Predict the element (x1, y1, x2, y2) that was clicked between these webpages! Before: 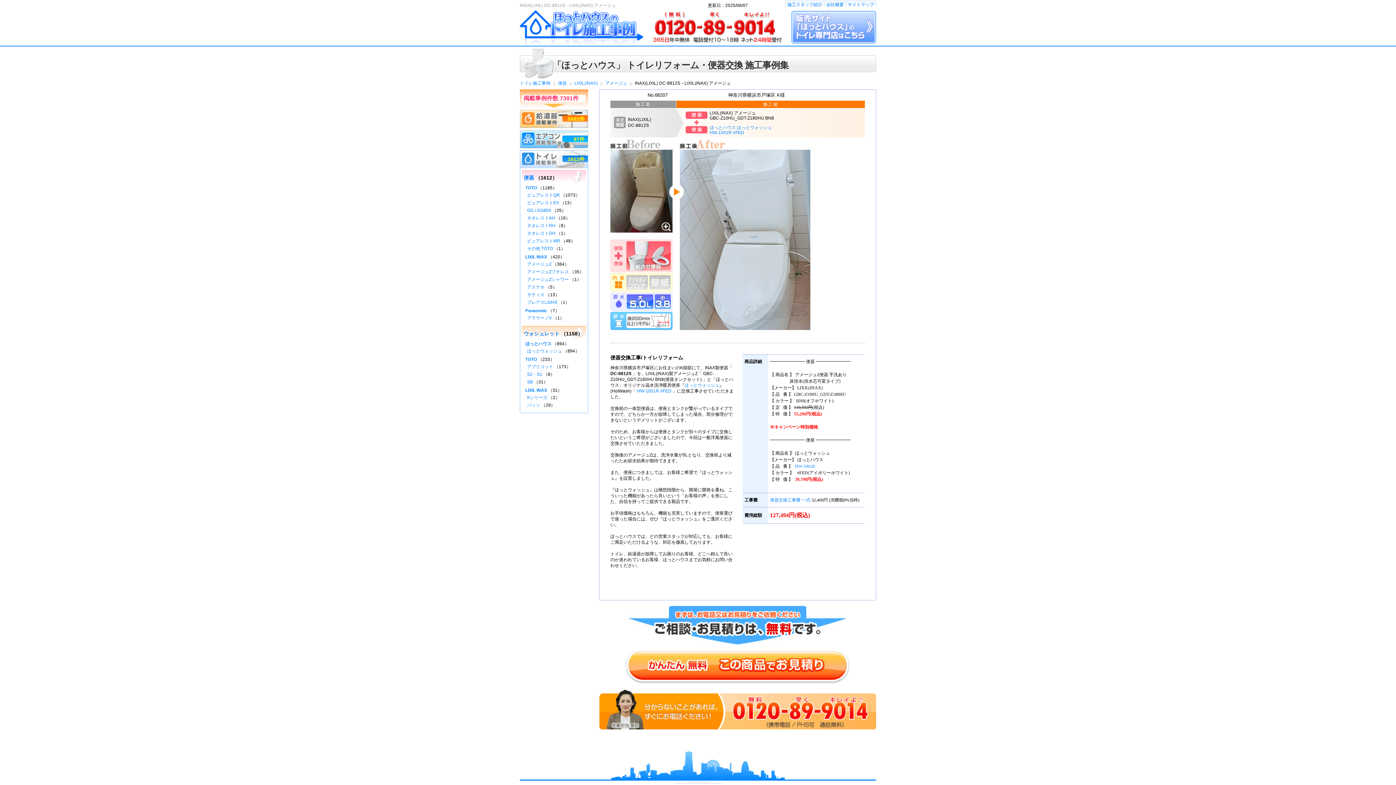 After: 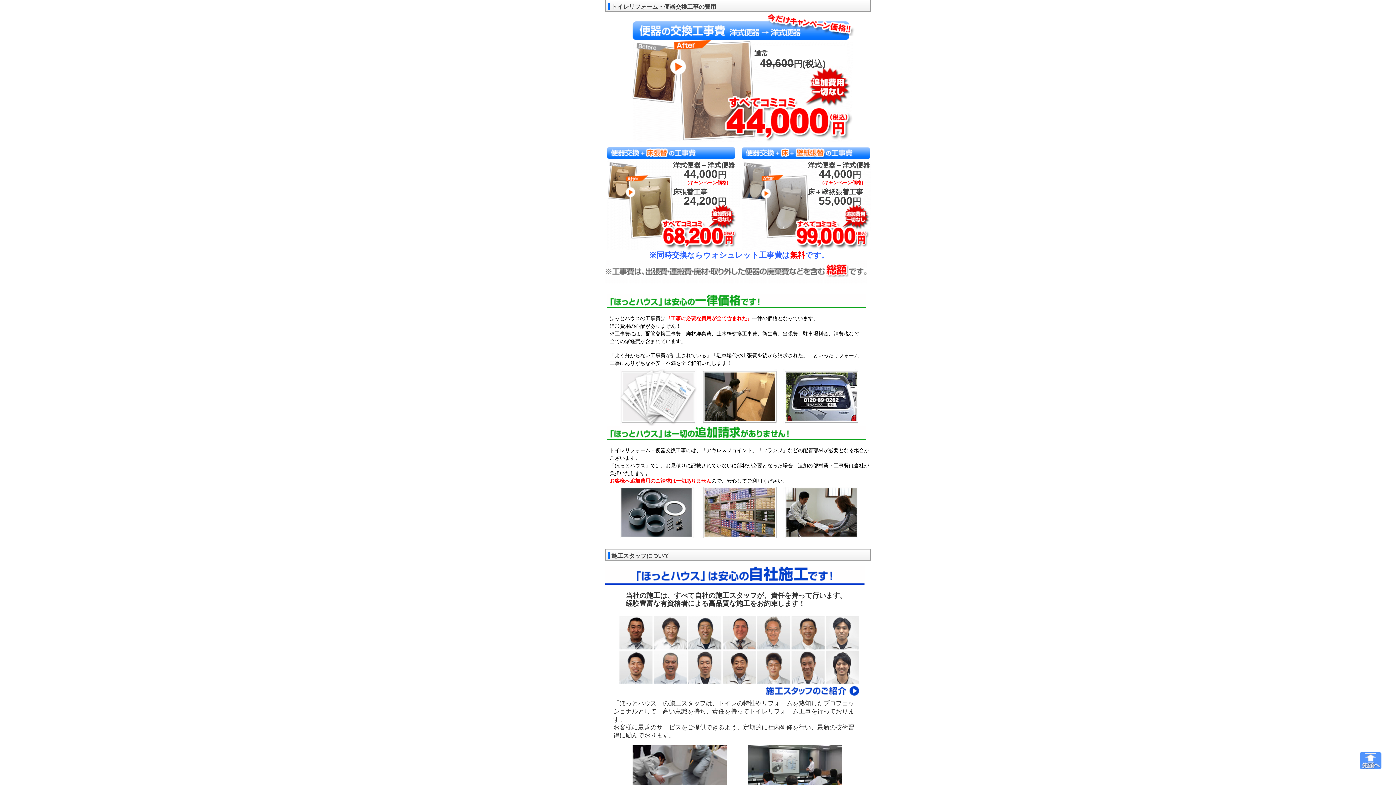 Action: label: 便器交換工事費 一式 bbox: (770, 497, 810, 502)